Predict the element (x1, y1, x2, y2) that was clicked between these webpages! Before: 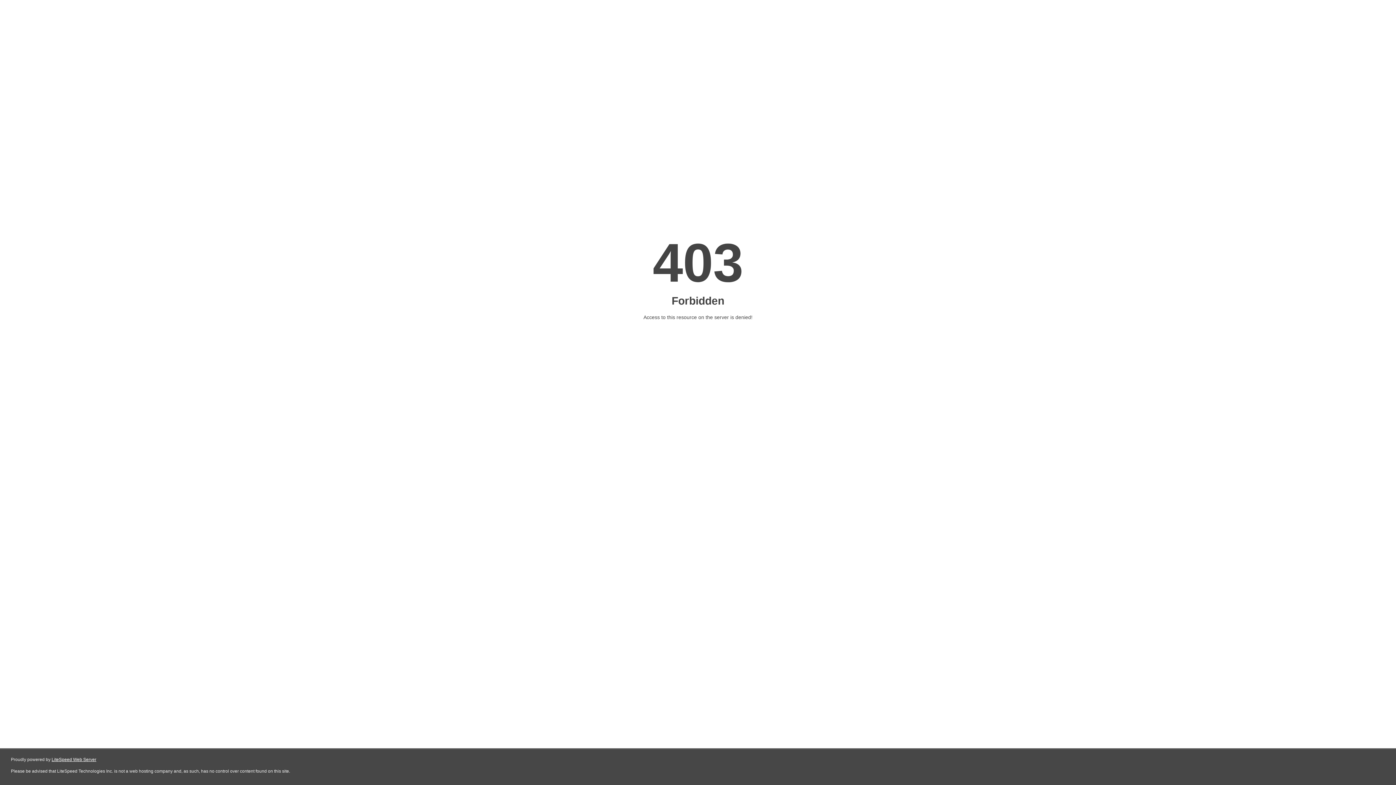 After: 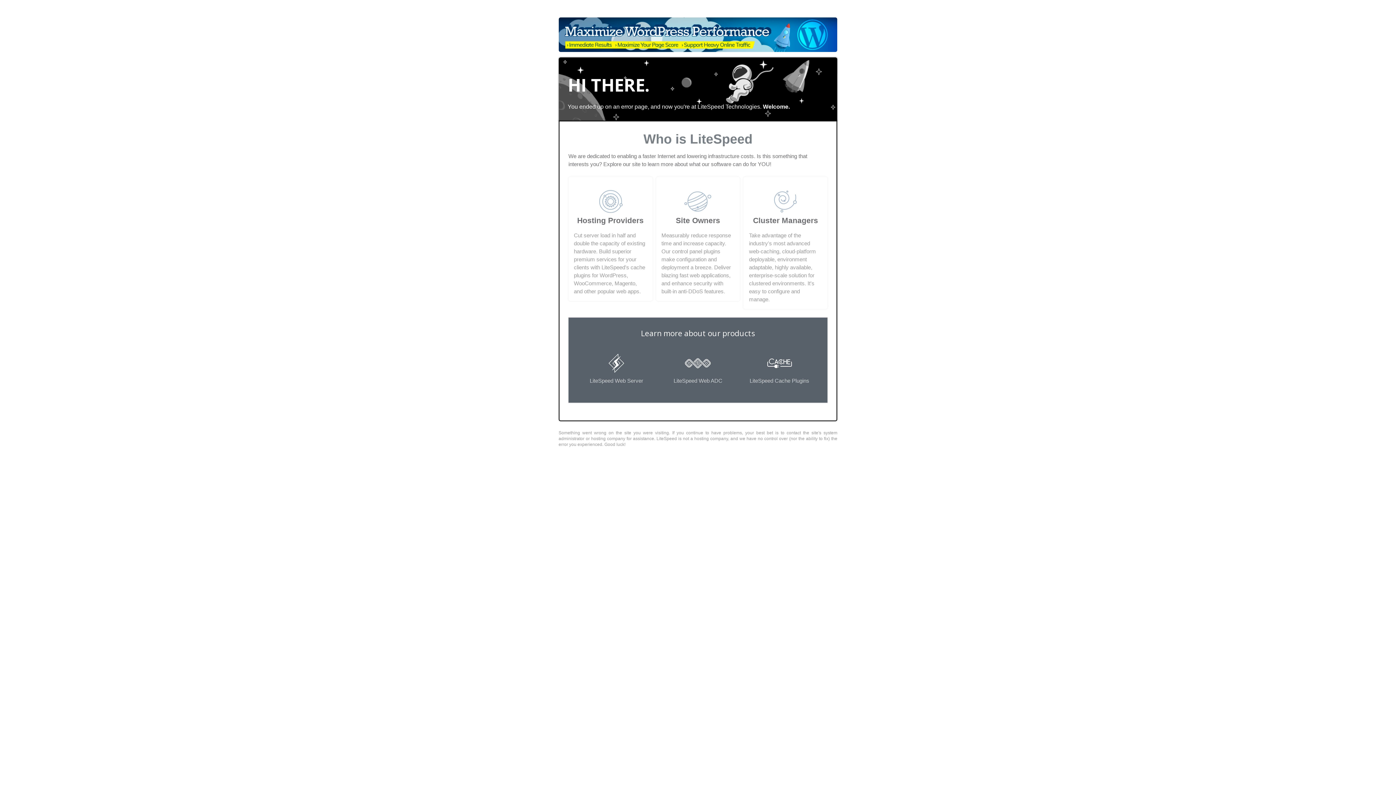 Action: label: LiteSpeed Web Server bbox: (51, 757, 96, 762)